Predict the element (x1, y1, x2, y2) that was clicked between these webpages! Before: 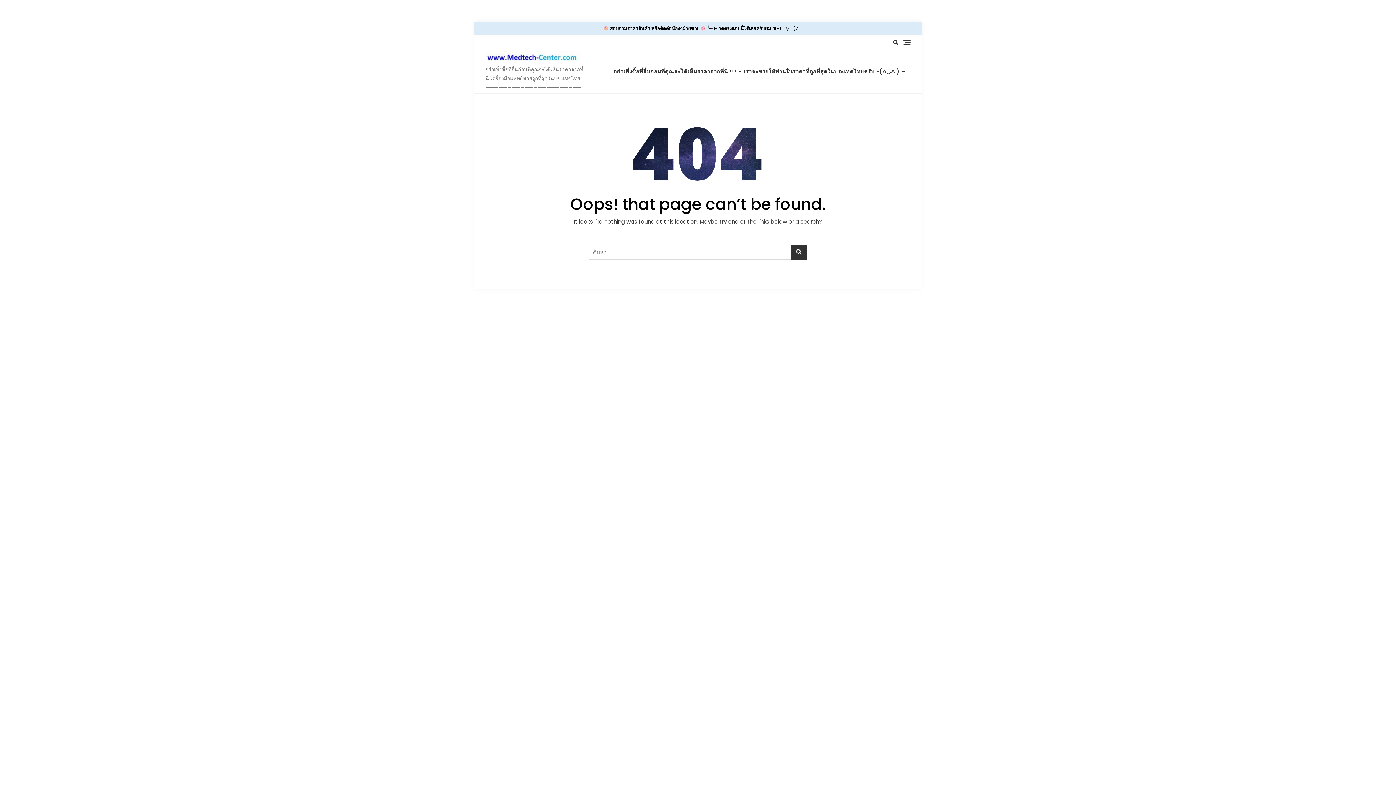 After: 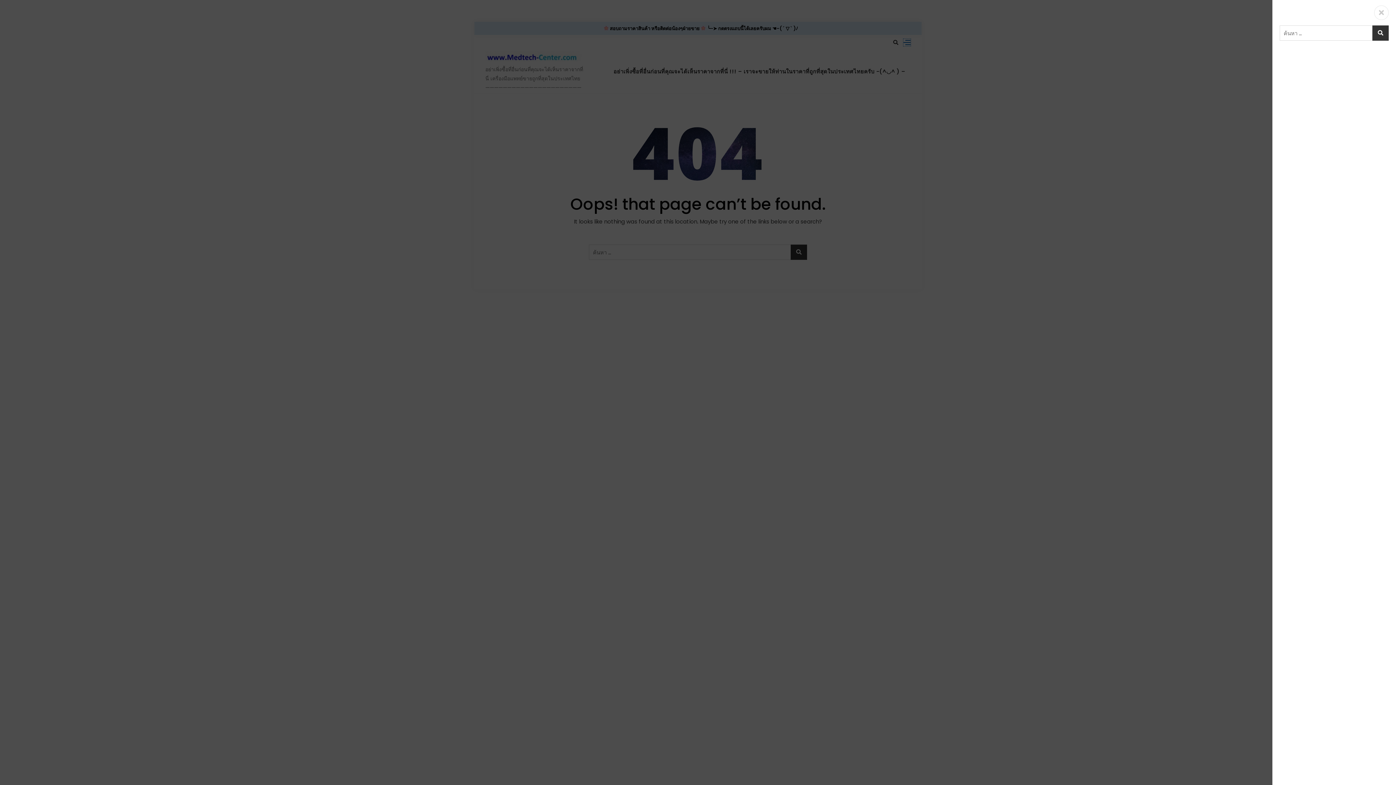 Action: bbox: (903, 38, 910, 46)